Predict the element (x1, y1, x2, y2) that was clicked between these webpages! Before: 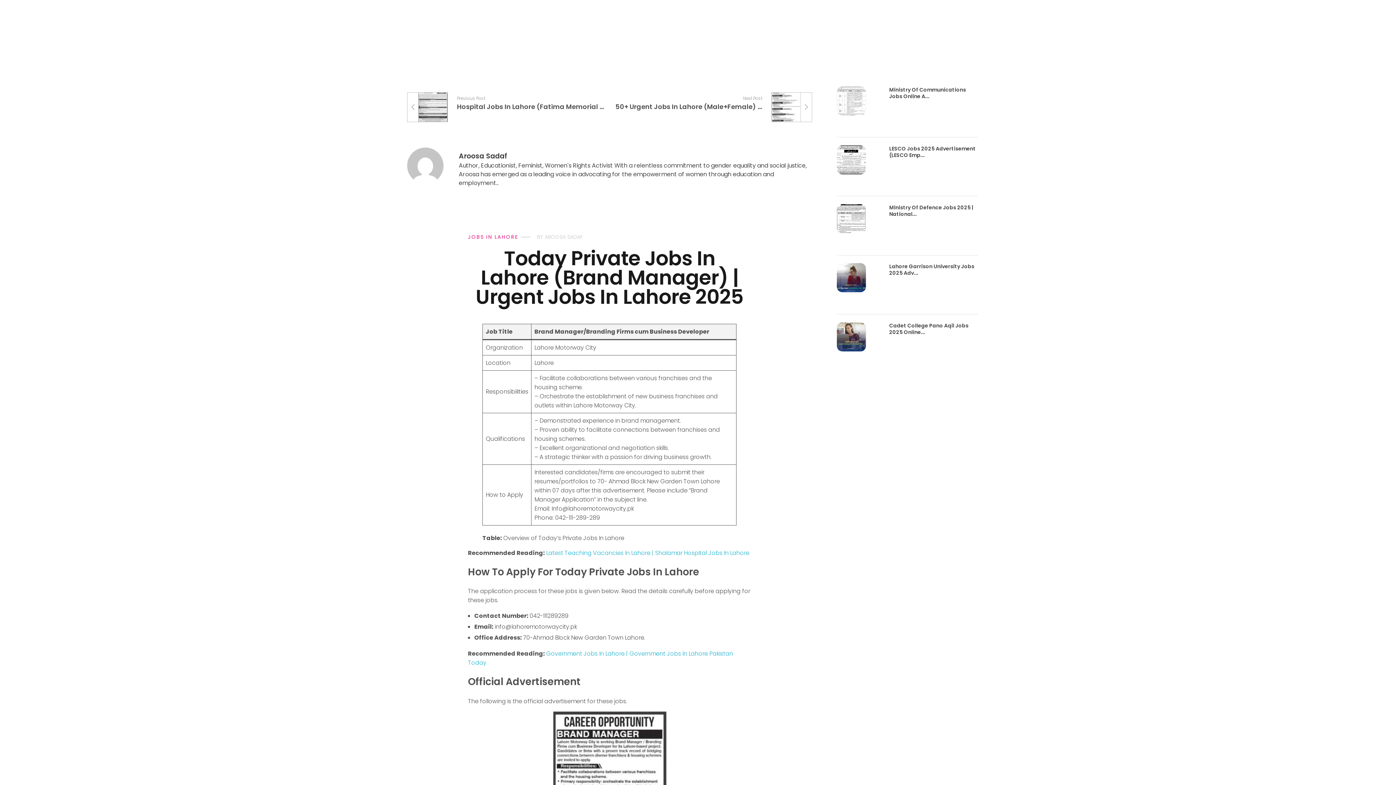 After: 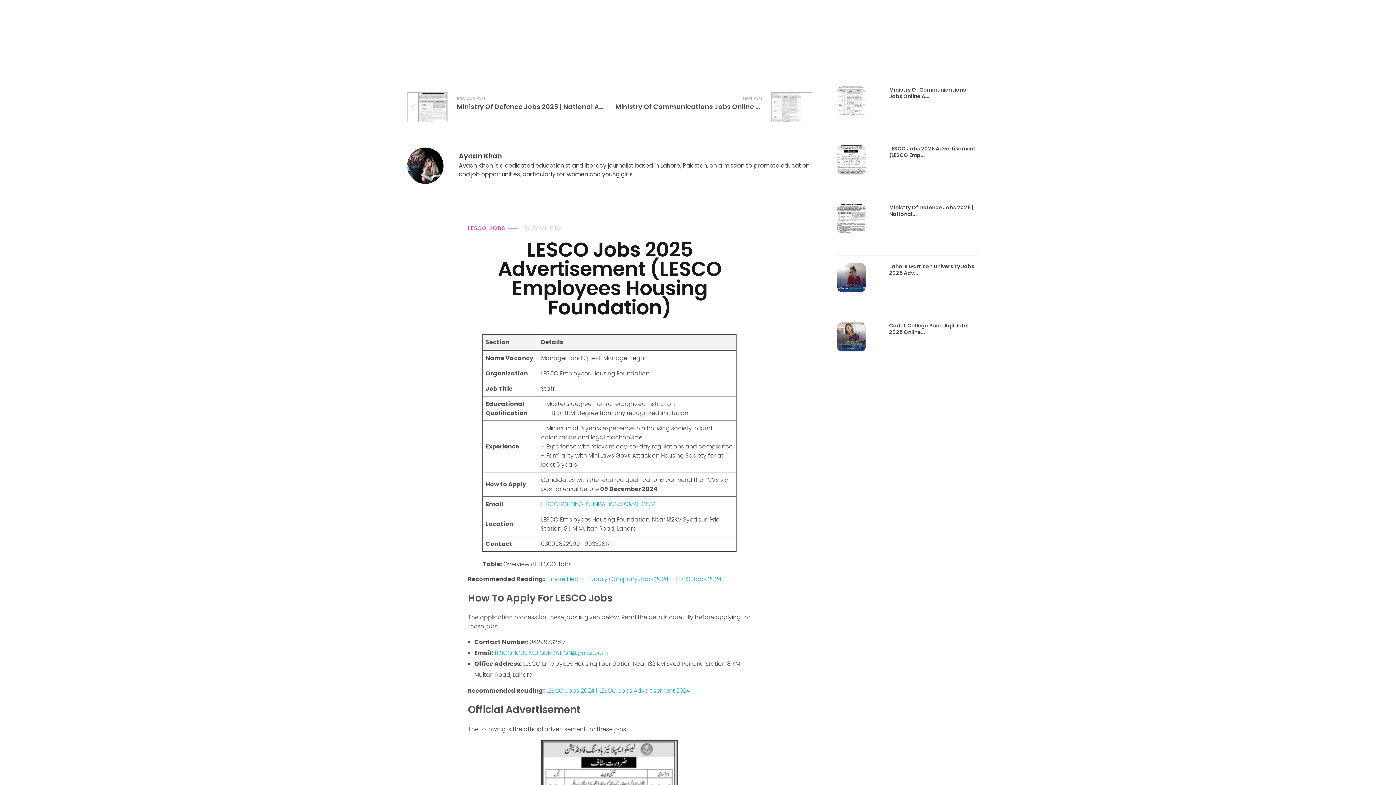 Action: bbox: (837, 145, 866, 174)